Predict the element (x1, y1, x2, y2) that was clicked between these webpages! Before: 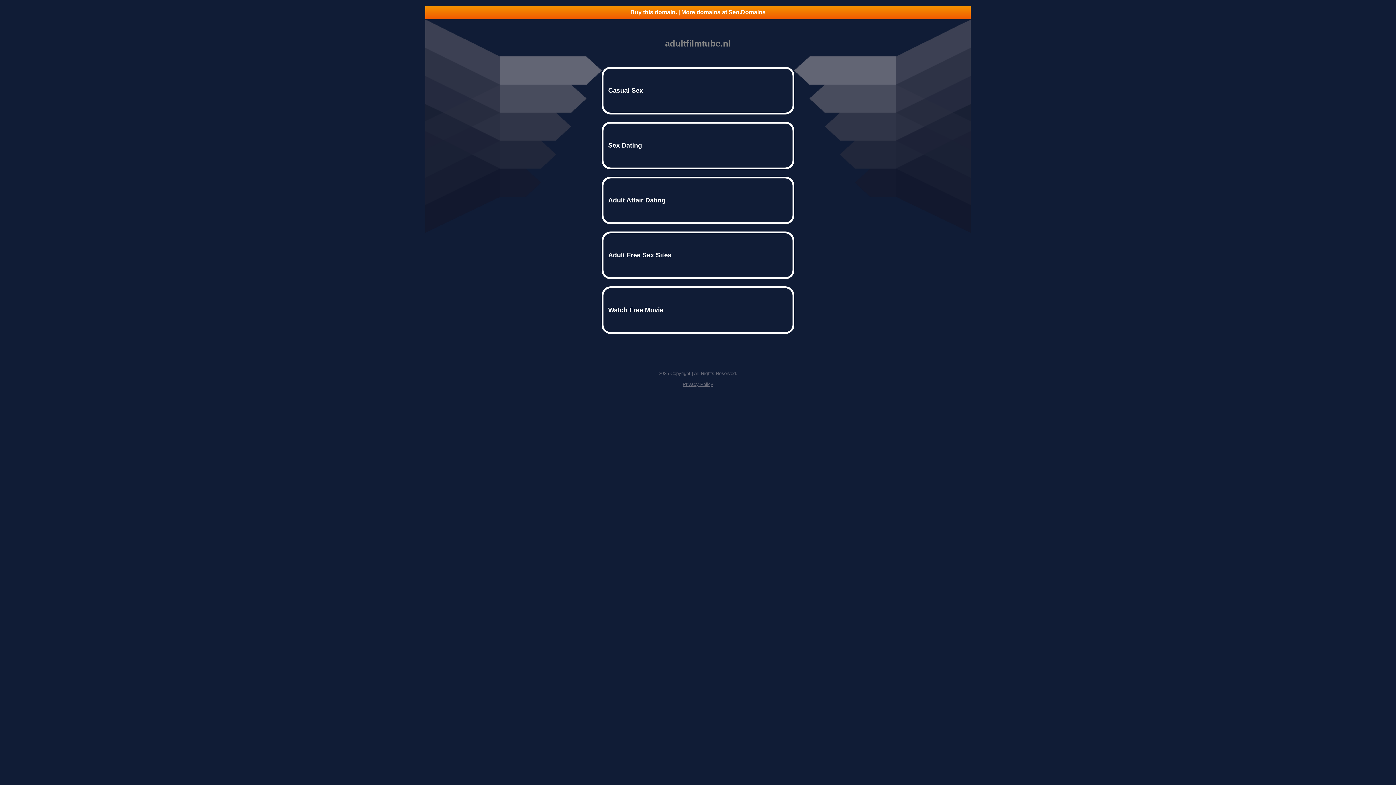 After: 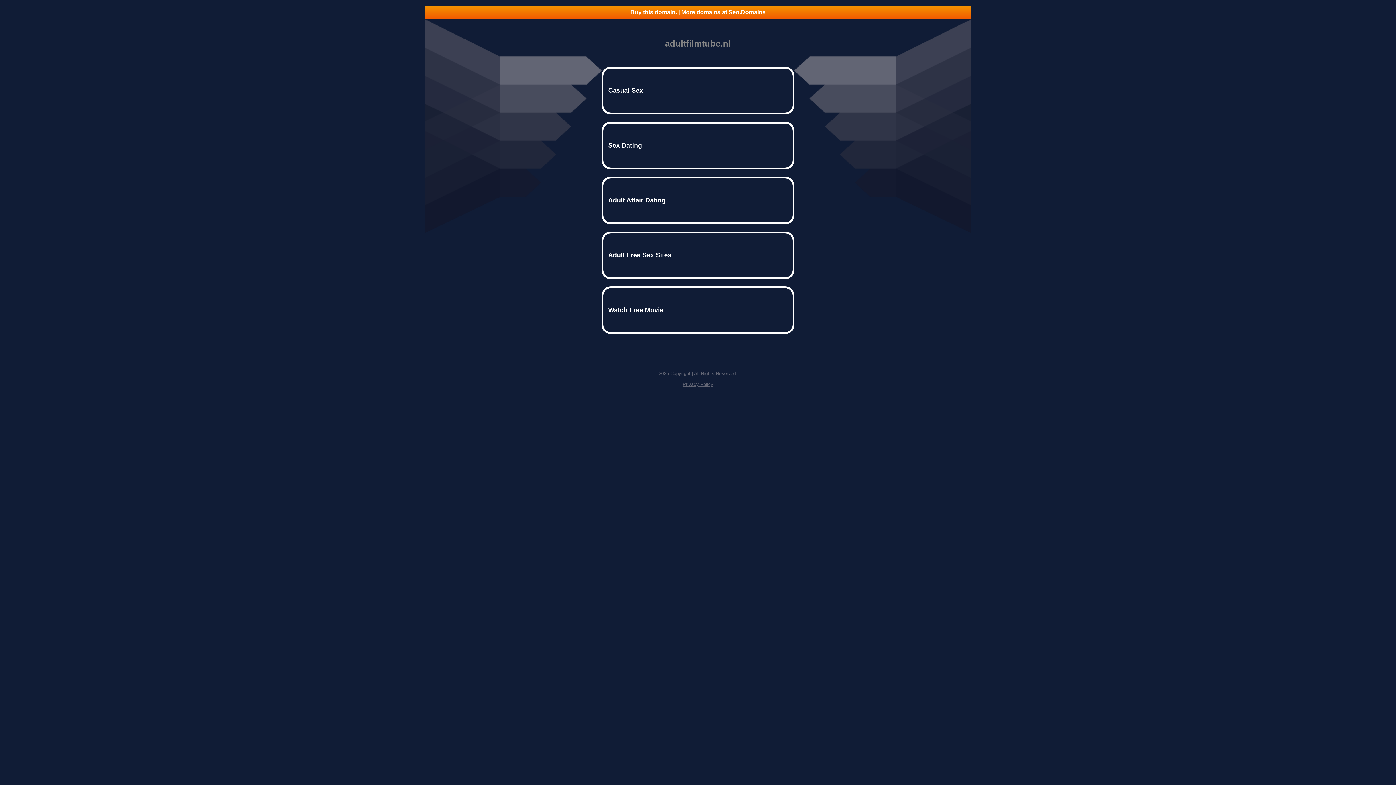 Action: bbox: (425, 5, 970, 18) label: Buy this domain. | More domains at Seo.Domains